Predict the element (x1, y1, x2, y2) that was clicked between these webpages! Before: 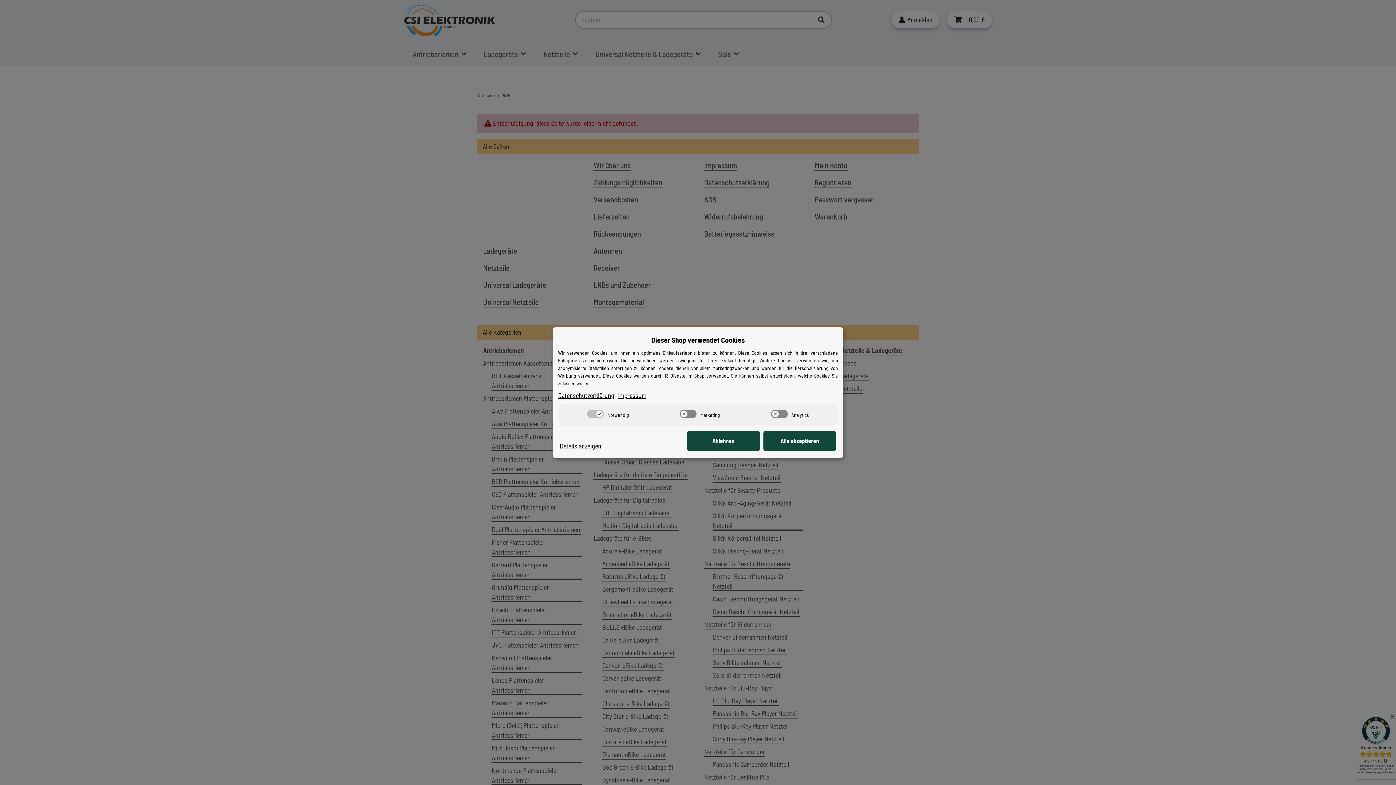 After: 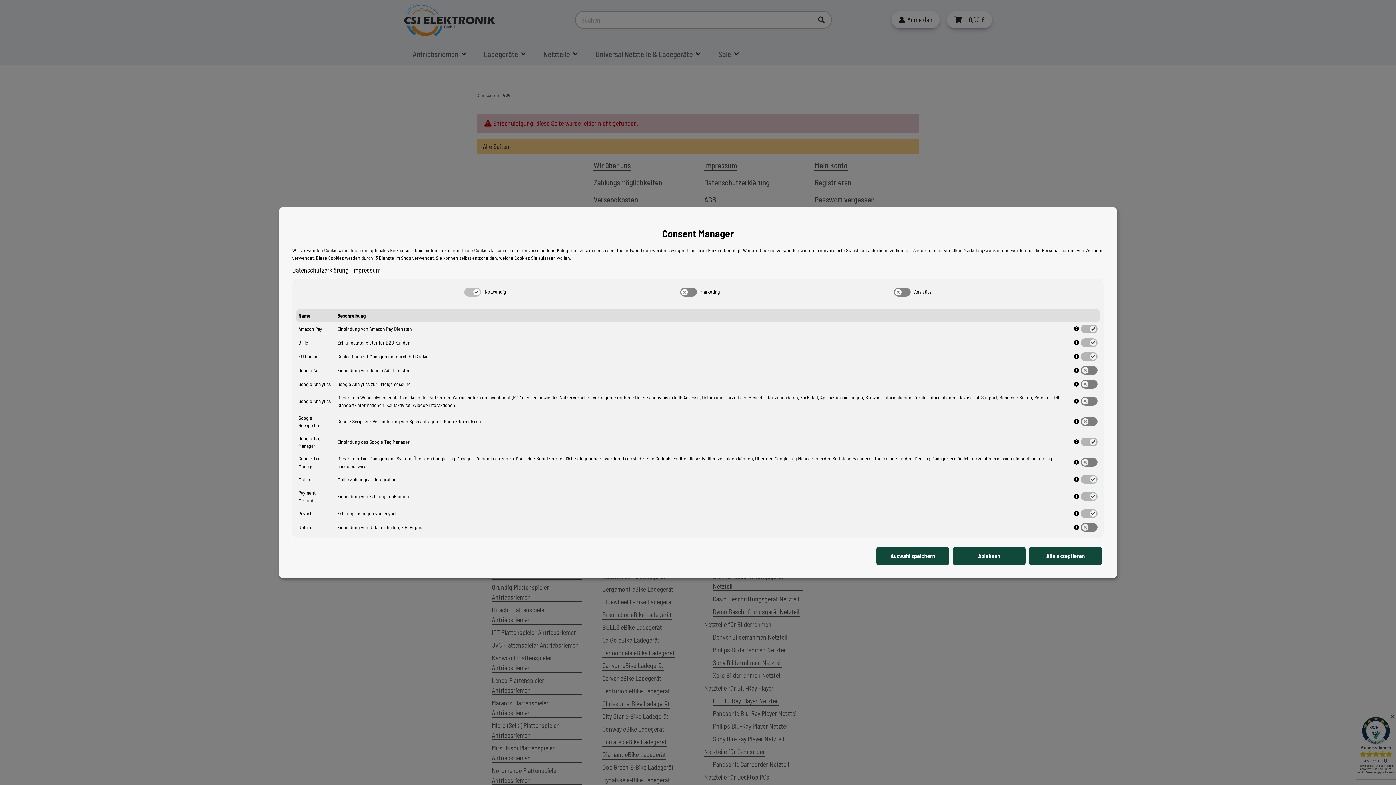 Action: label: Cookie Details anzeigen bbox: (560, 441, 601, 451)